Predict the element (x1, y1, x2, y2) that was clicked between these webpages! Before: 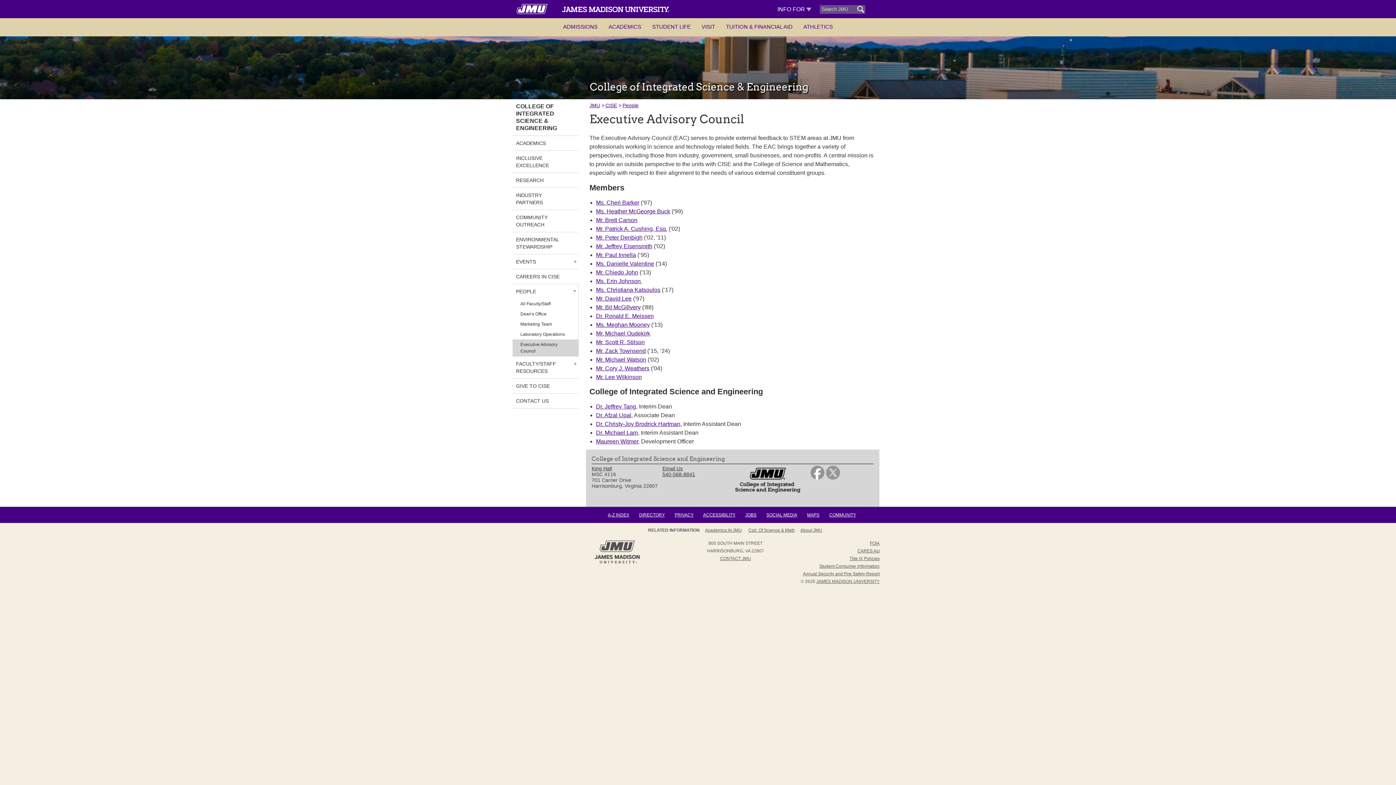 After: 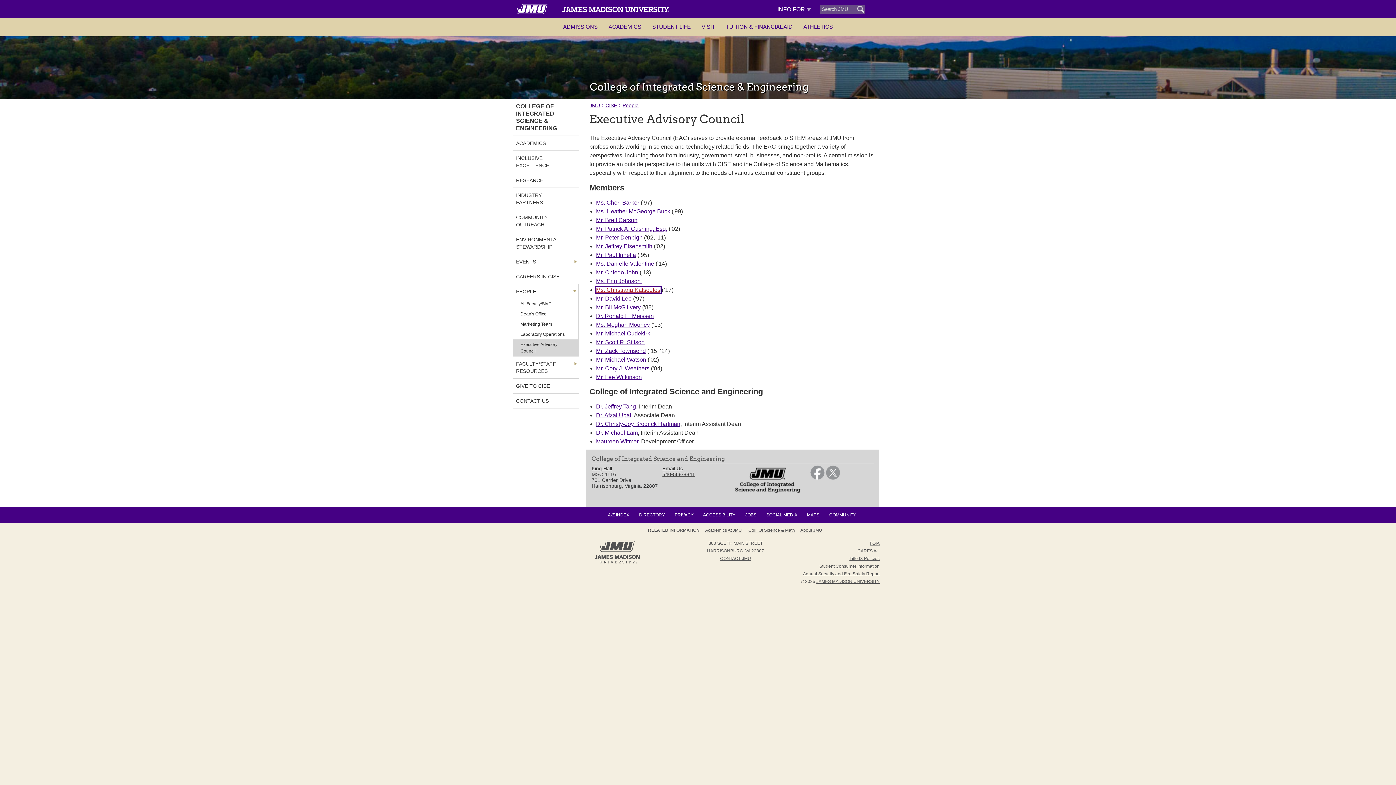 Action: bbox: (596, 286, 660, 293) label: Ms. Christiana Katsoulos